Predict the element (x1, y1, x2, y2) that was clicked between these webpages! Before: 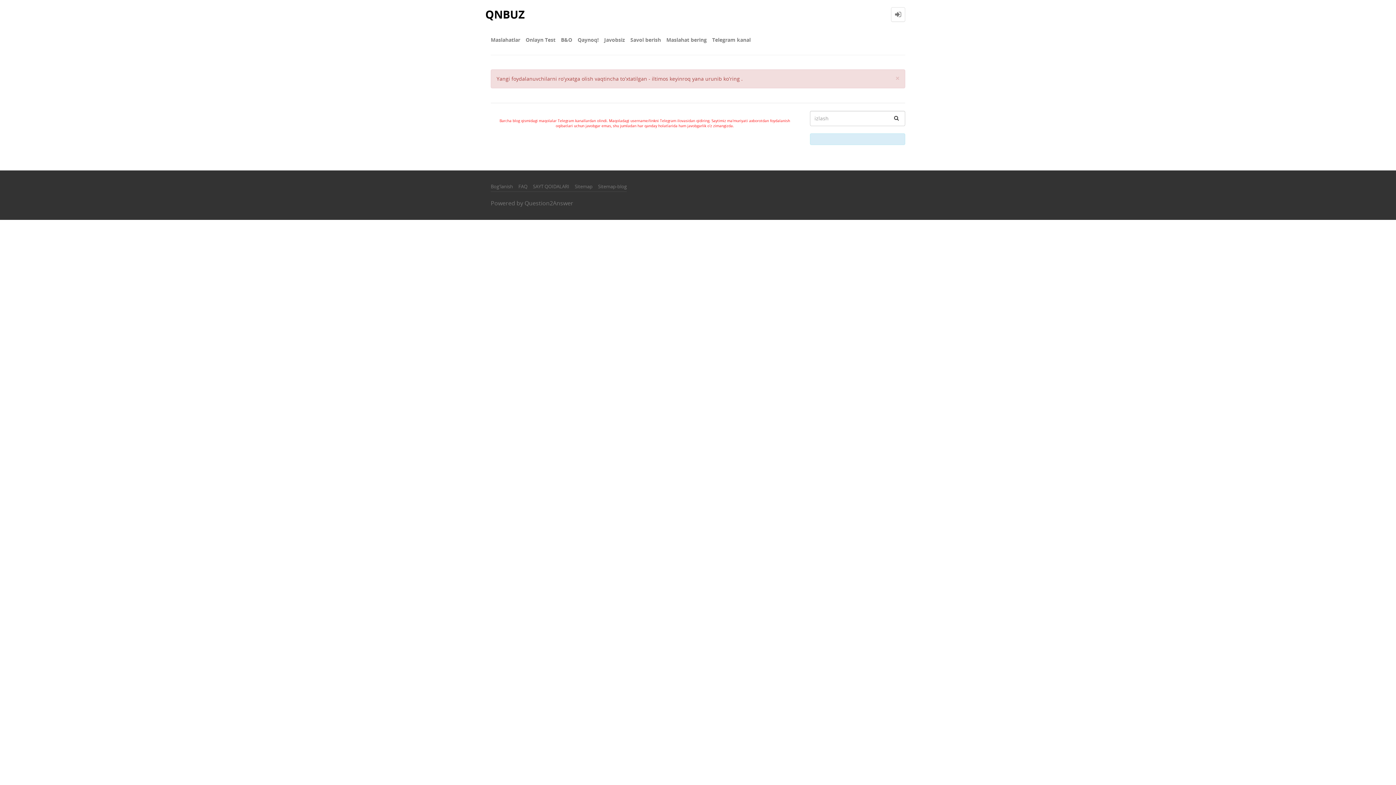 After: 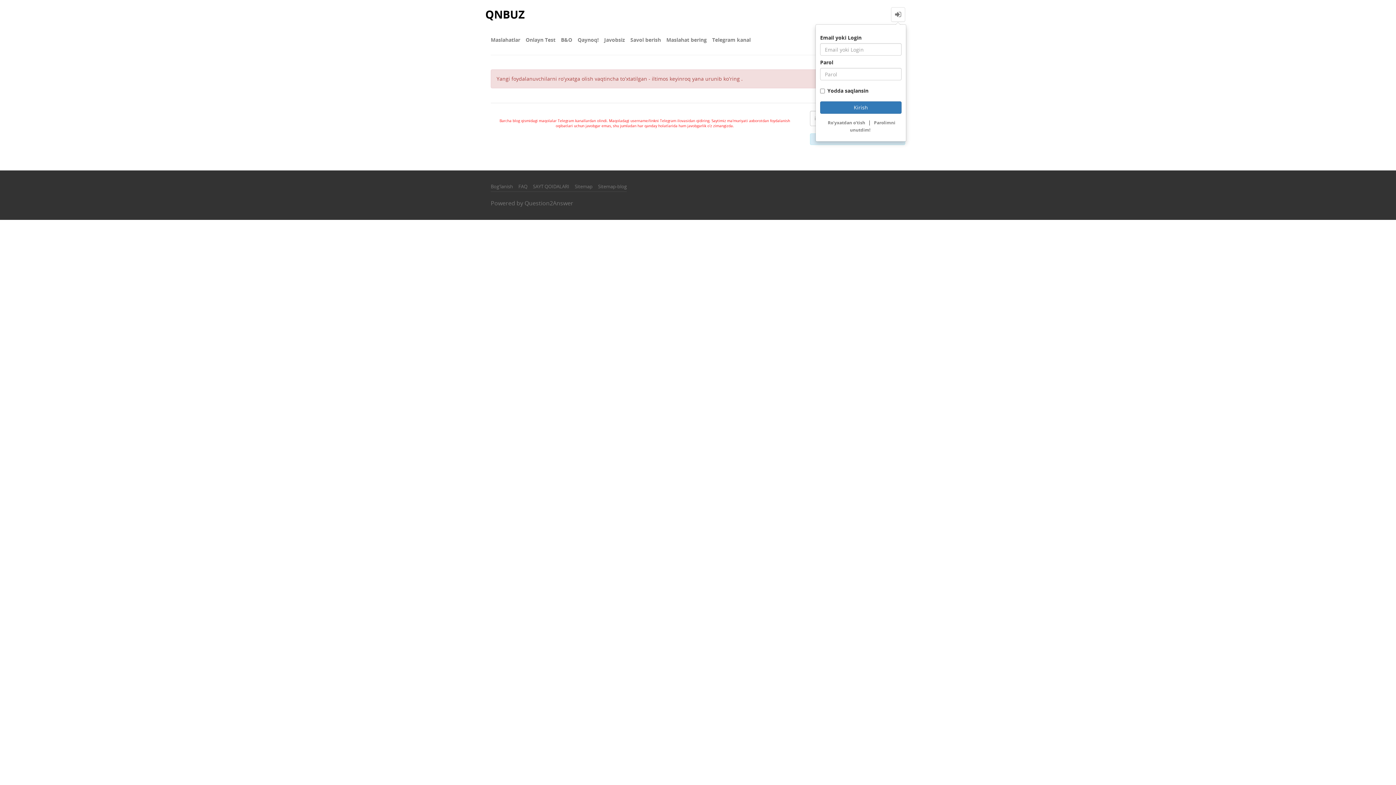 Action: bbox: (891, 7, 905, 21)